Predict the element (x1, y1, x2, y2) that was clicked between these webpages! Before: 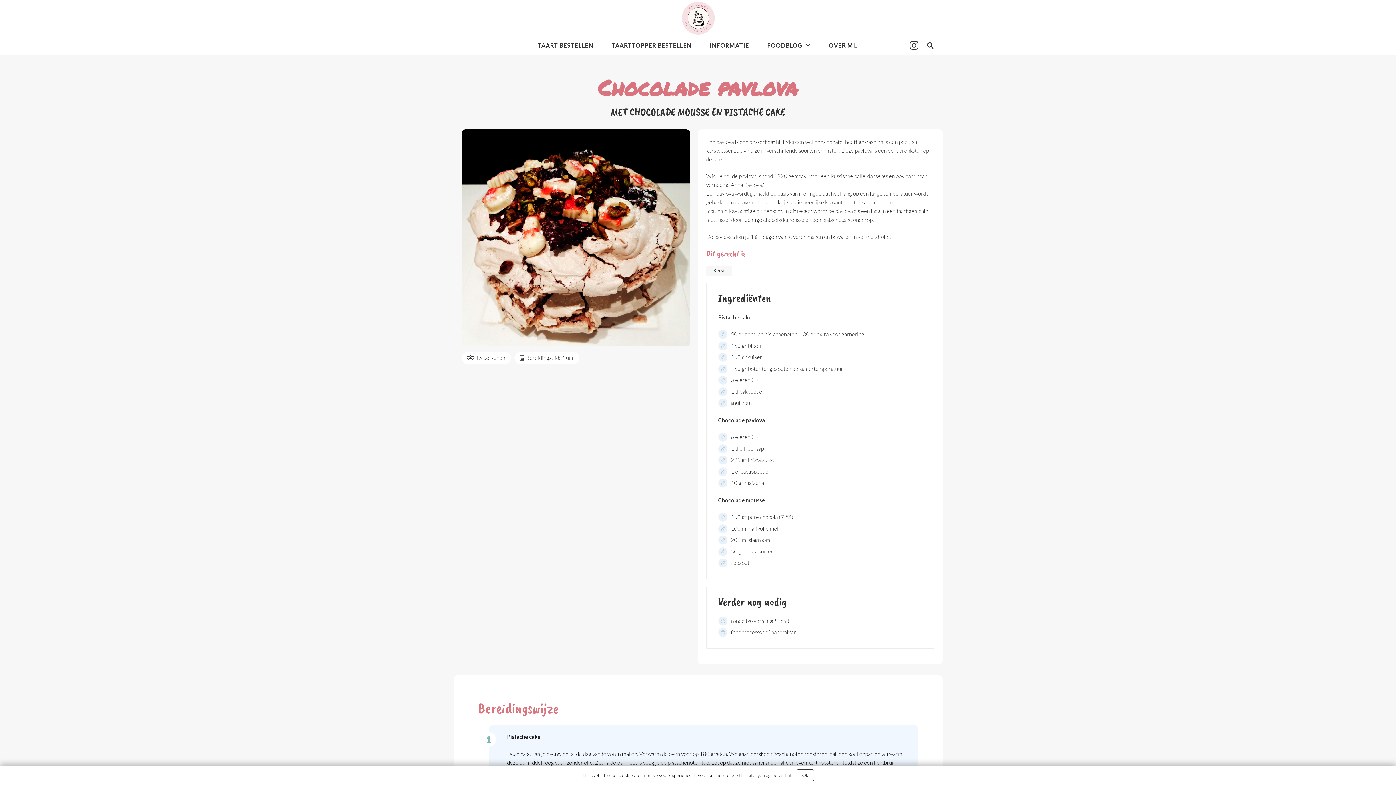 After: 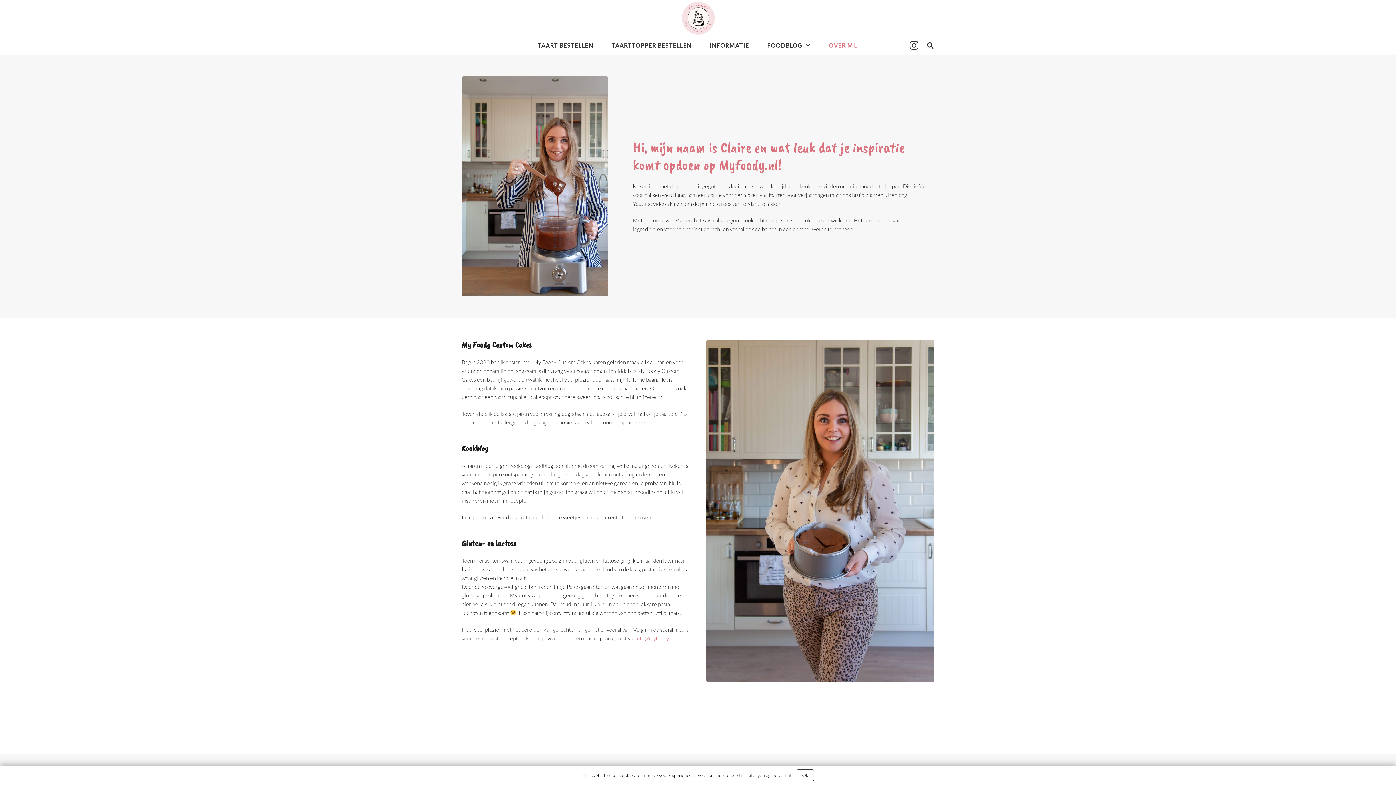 Action: bbox: (819, 36, 867, 54) label: OVER MIJ